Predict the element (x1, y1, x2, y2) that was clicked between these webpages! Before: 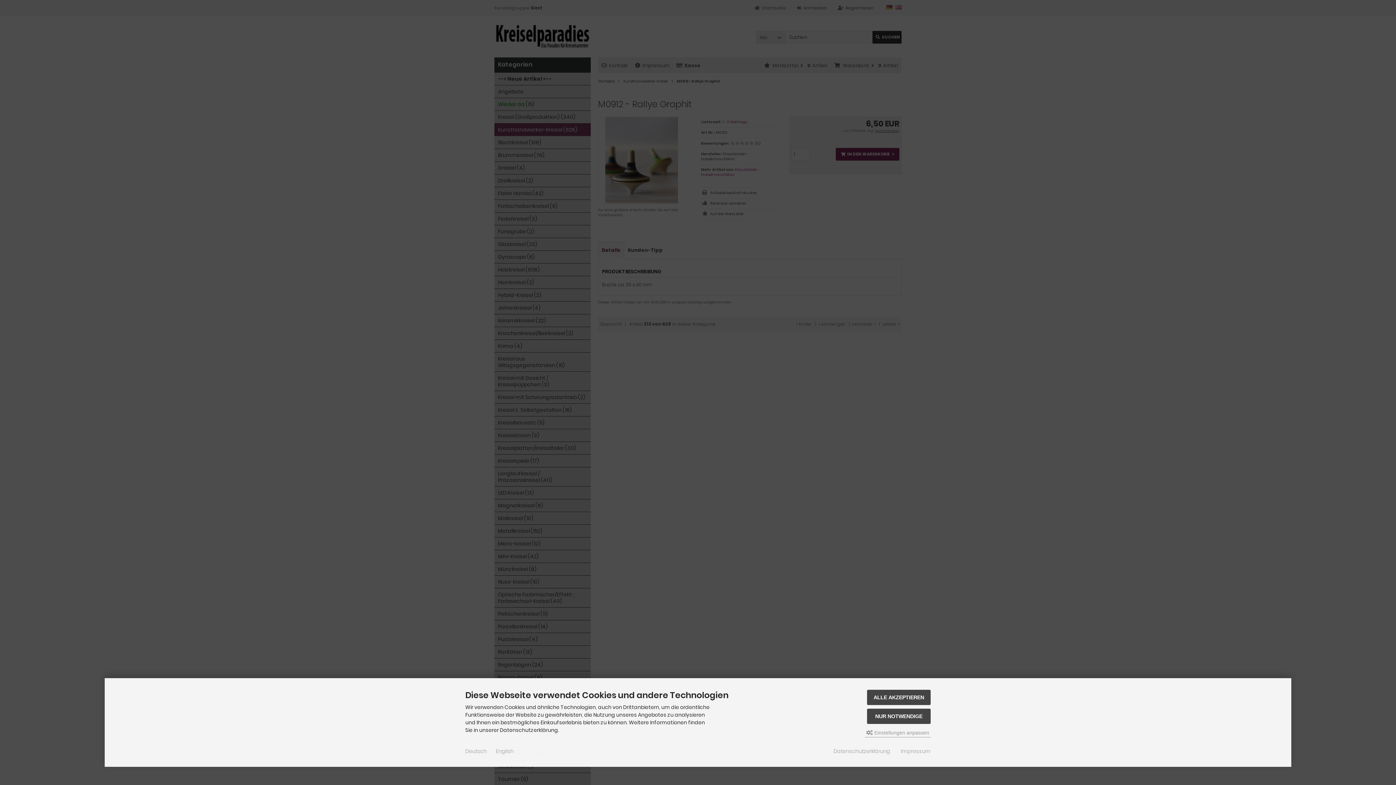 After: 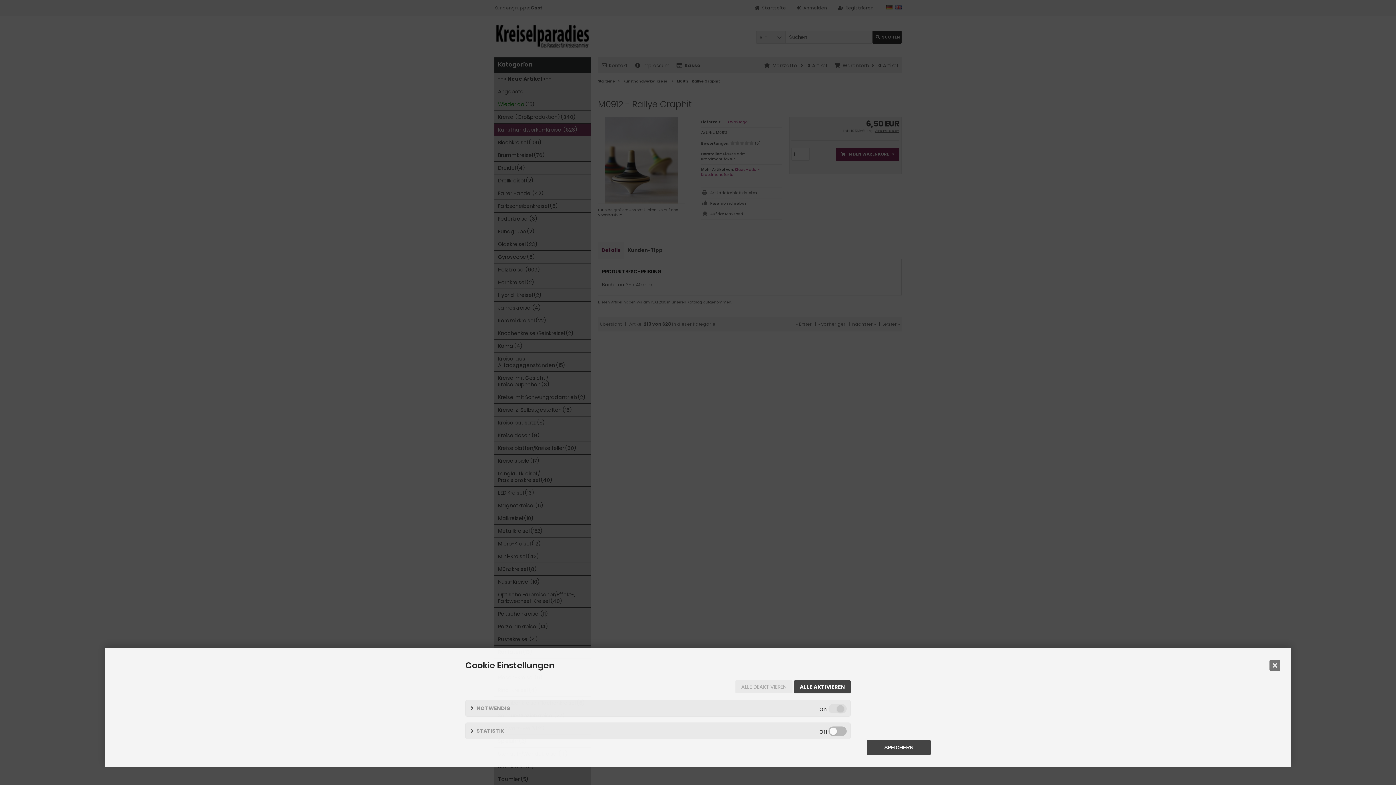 Action: bbox: (865, 728, 930, 737) label:  Einstellungen anpassen